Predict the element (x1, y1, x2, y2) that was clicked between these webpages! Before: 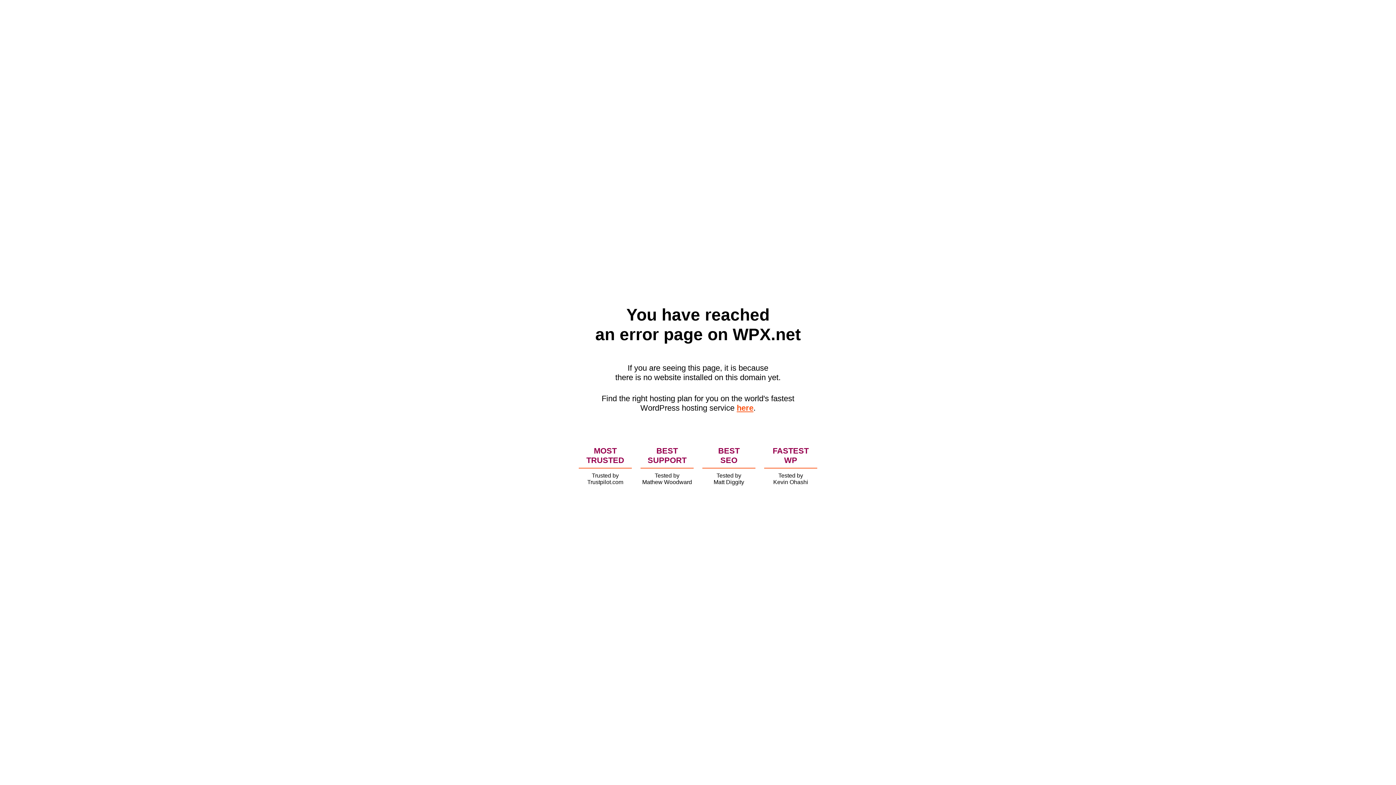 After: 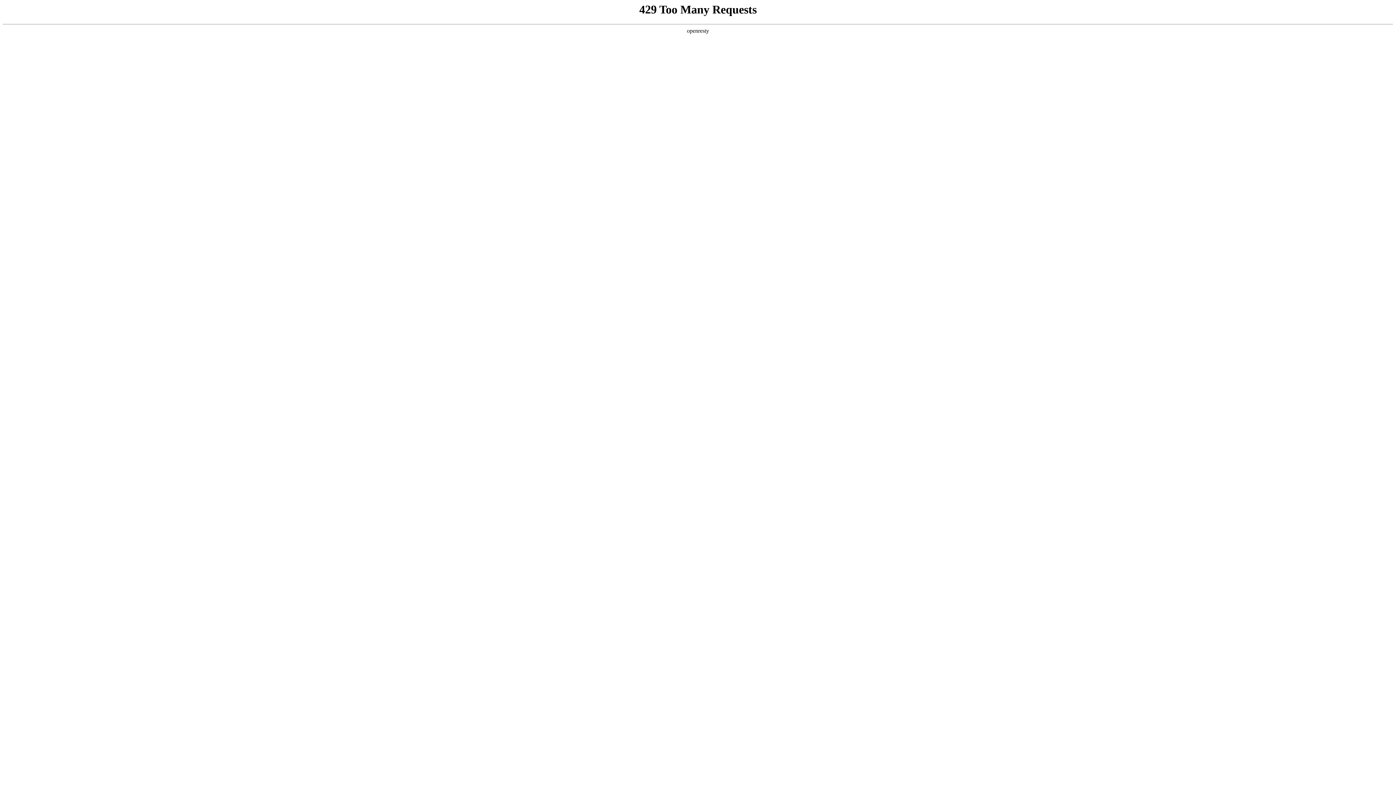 Action: label: here bbox: (736, 403, 753, 412)